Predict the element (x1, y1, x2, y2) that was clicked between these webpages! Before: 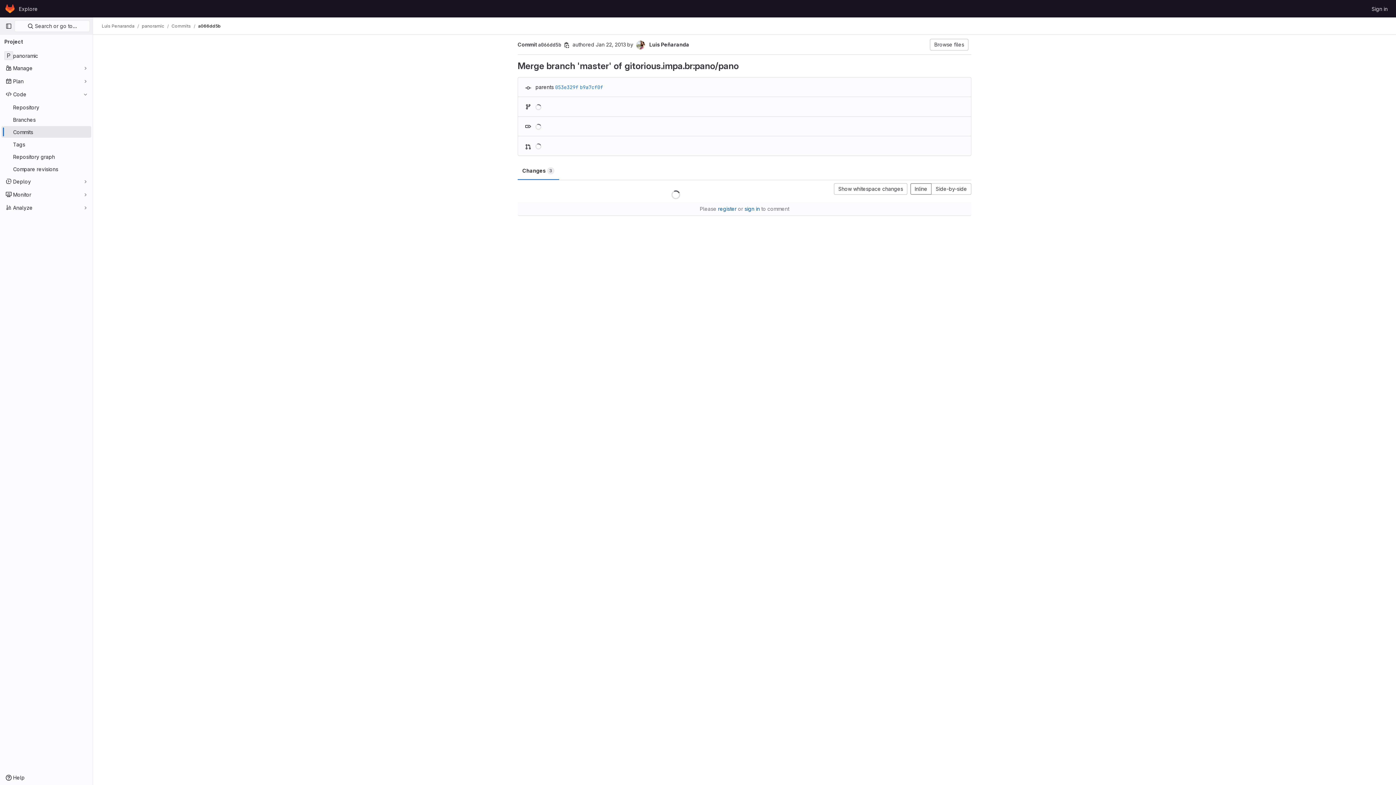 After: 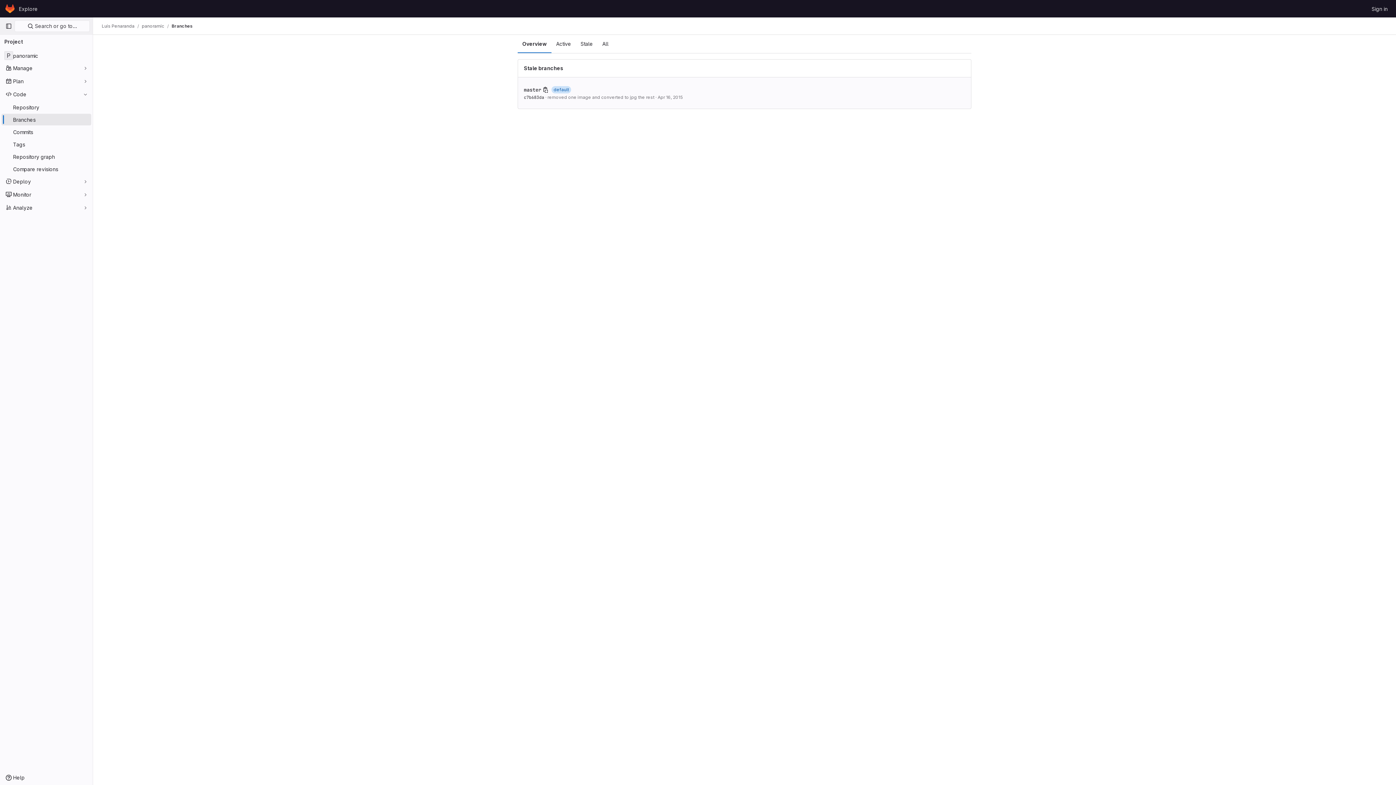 Action: bbox: (1, 113, 91, 125) label: Branches